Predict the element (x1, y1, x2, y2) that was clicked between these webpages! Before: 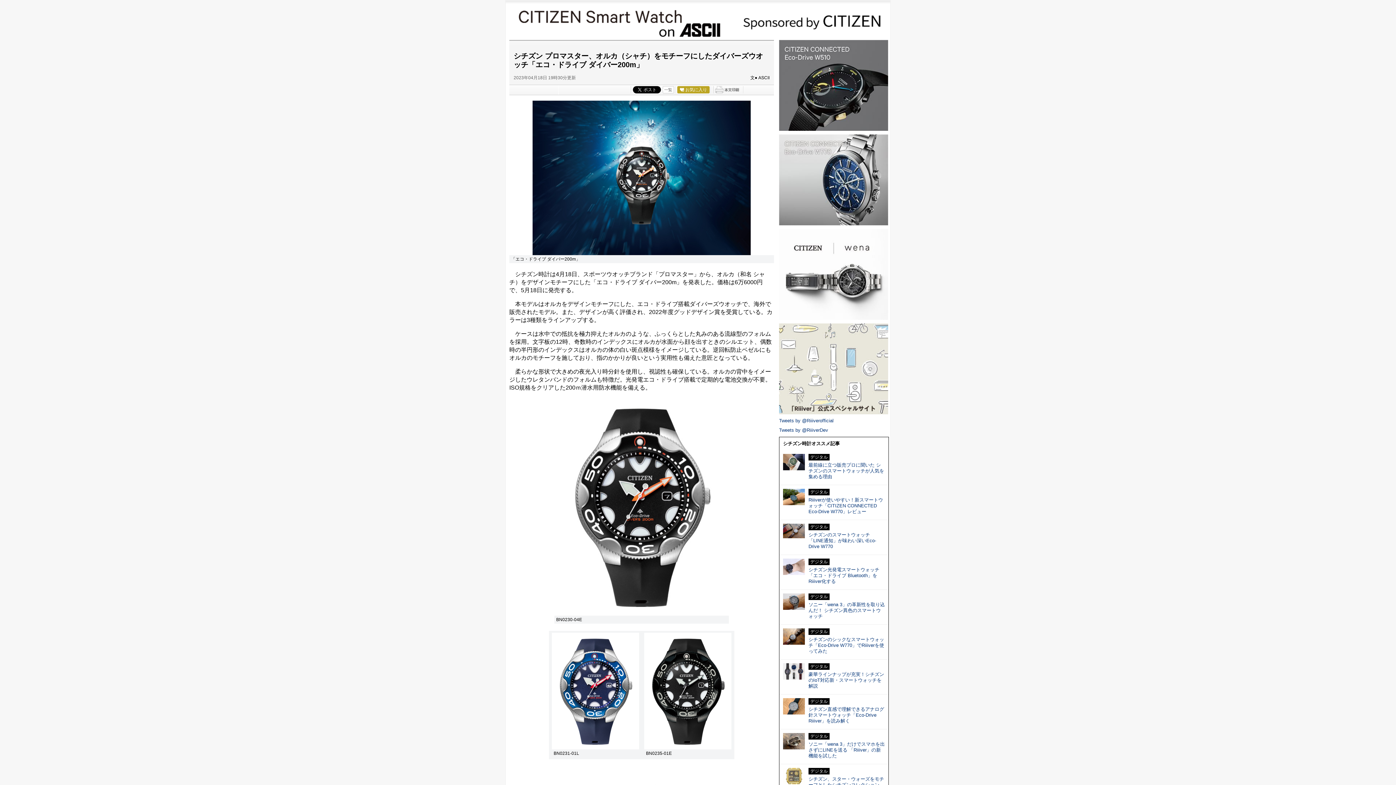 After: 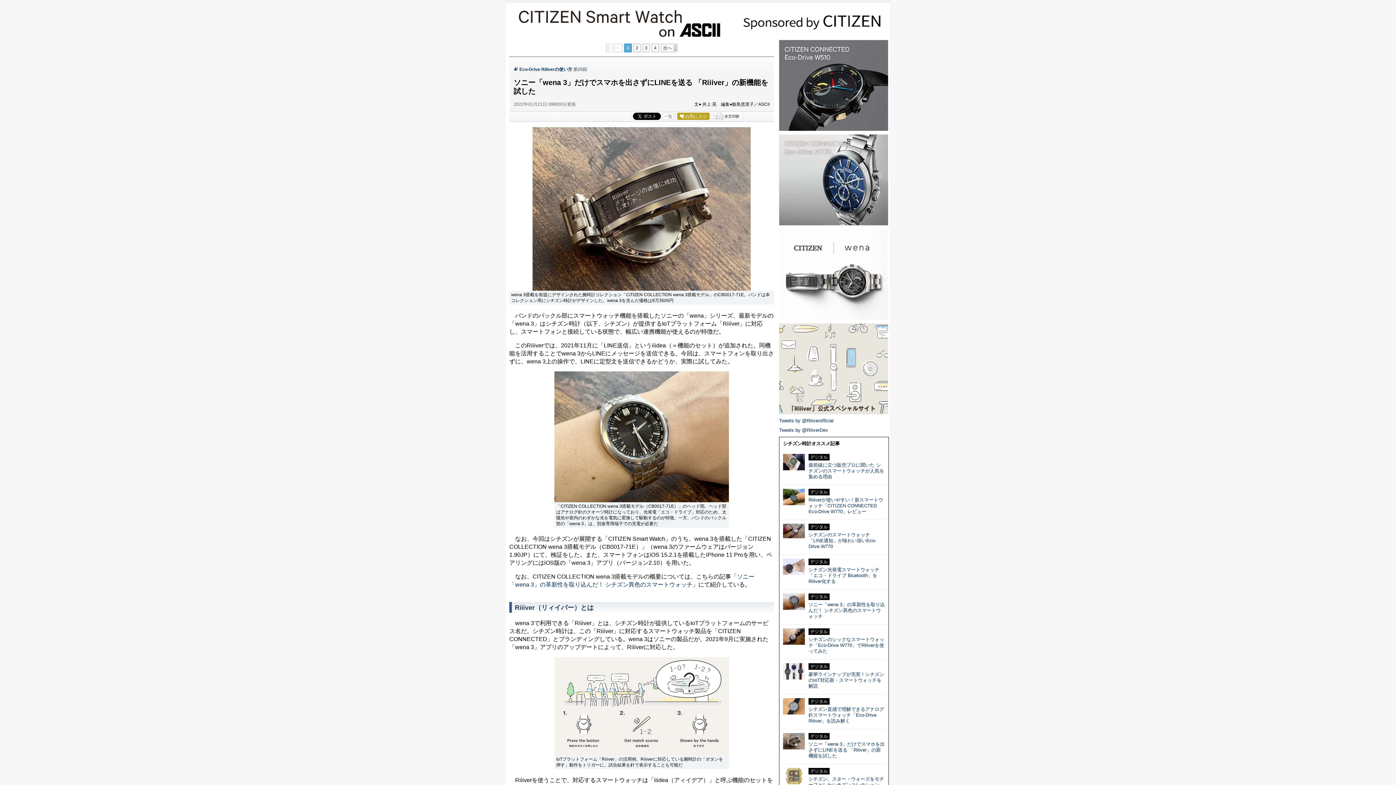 Action: bbox: (783, 745, 805, 750)